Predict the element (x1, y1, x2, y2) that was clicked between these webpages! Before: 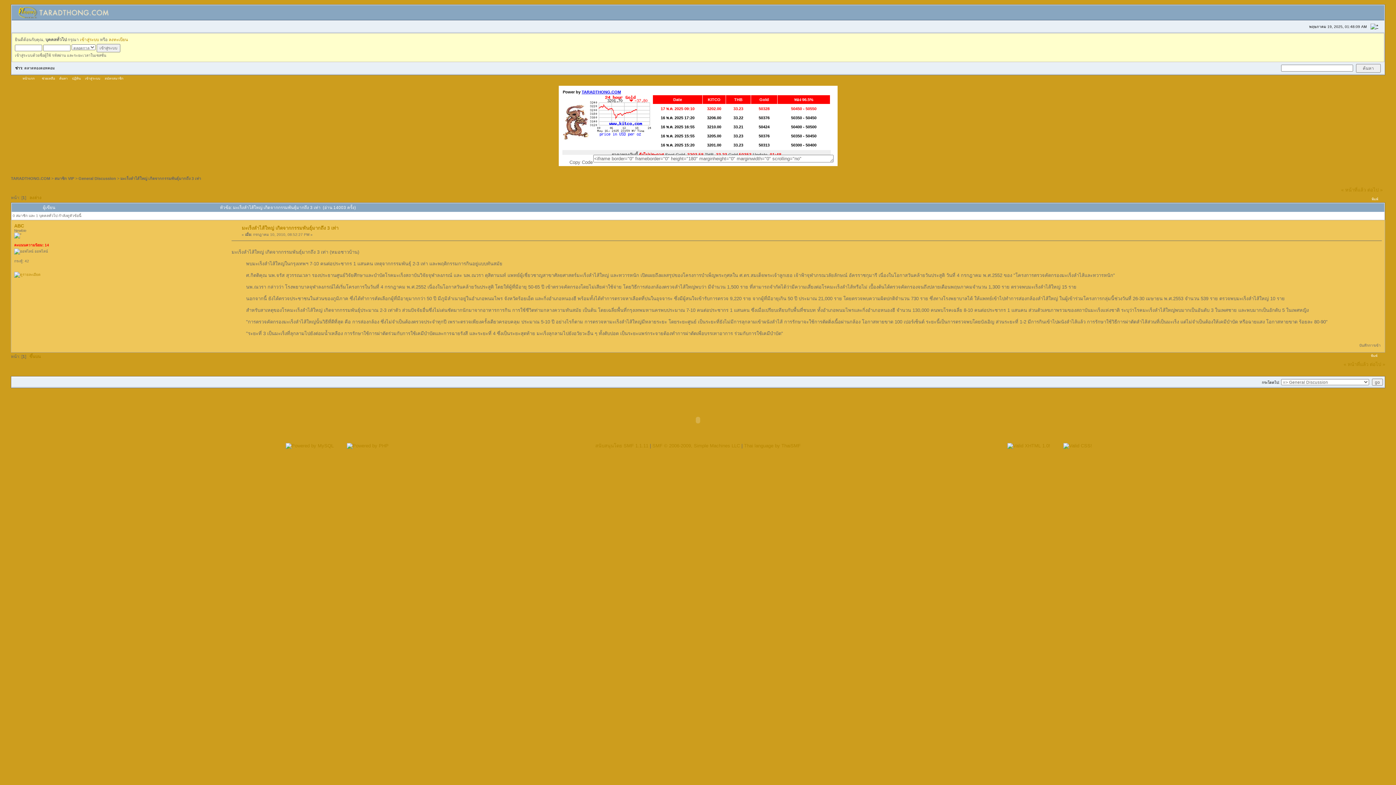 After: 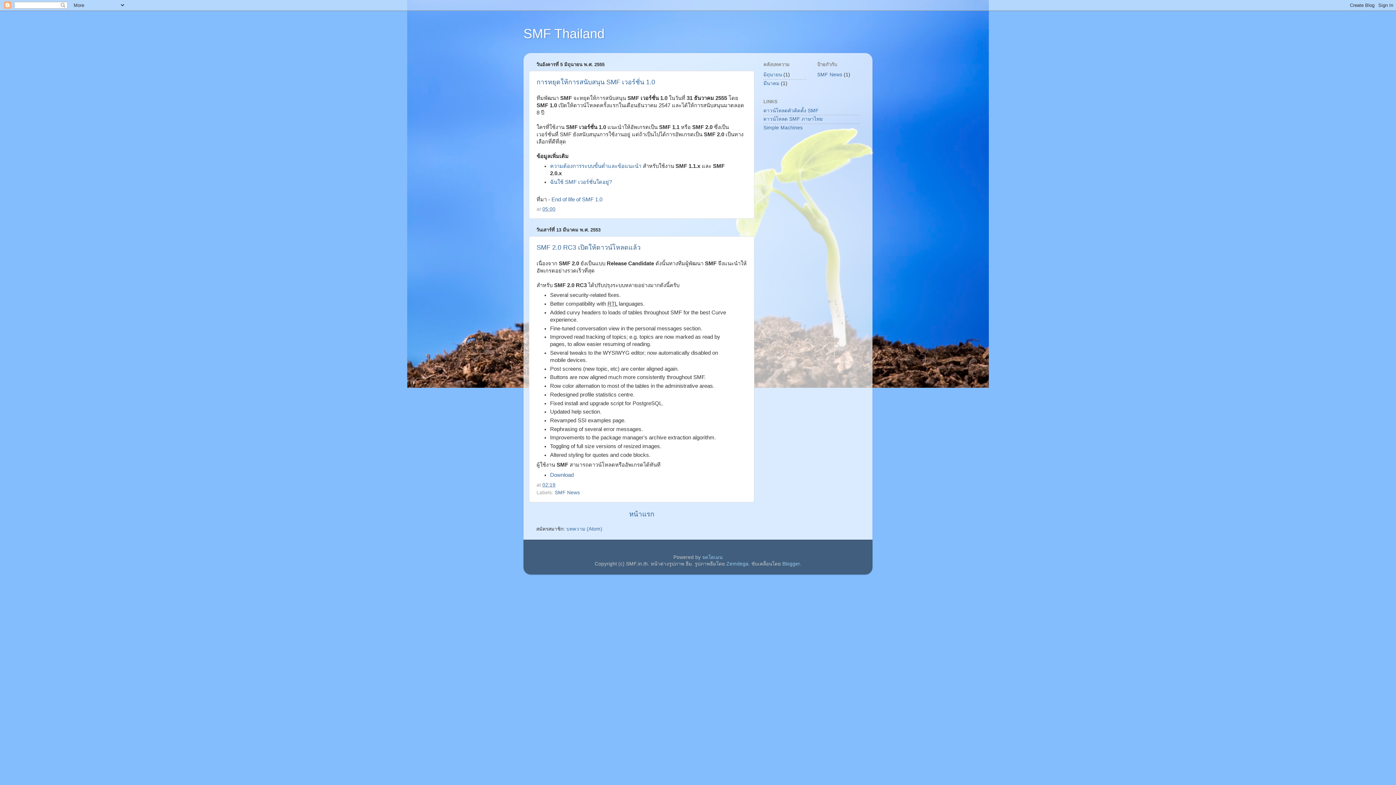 Action: label: Thai language by ThaiSMF bbox: (744, 443, 800, 448)